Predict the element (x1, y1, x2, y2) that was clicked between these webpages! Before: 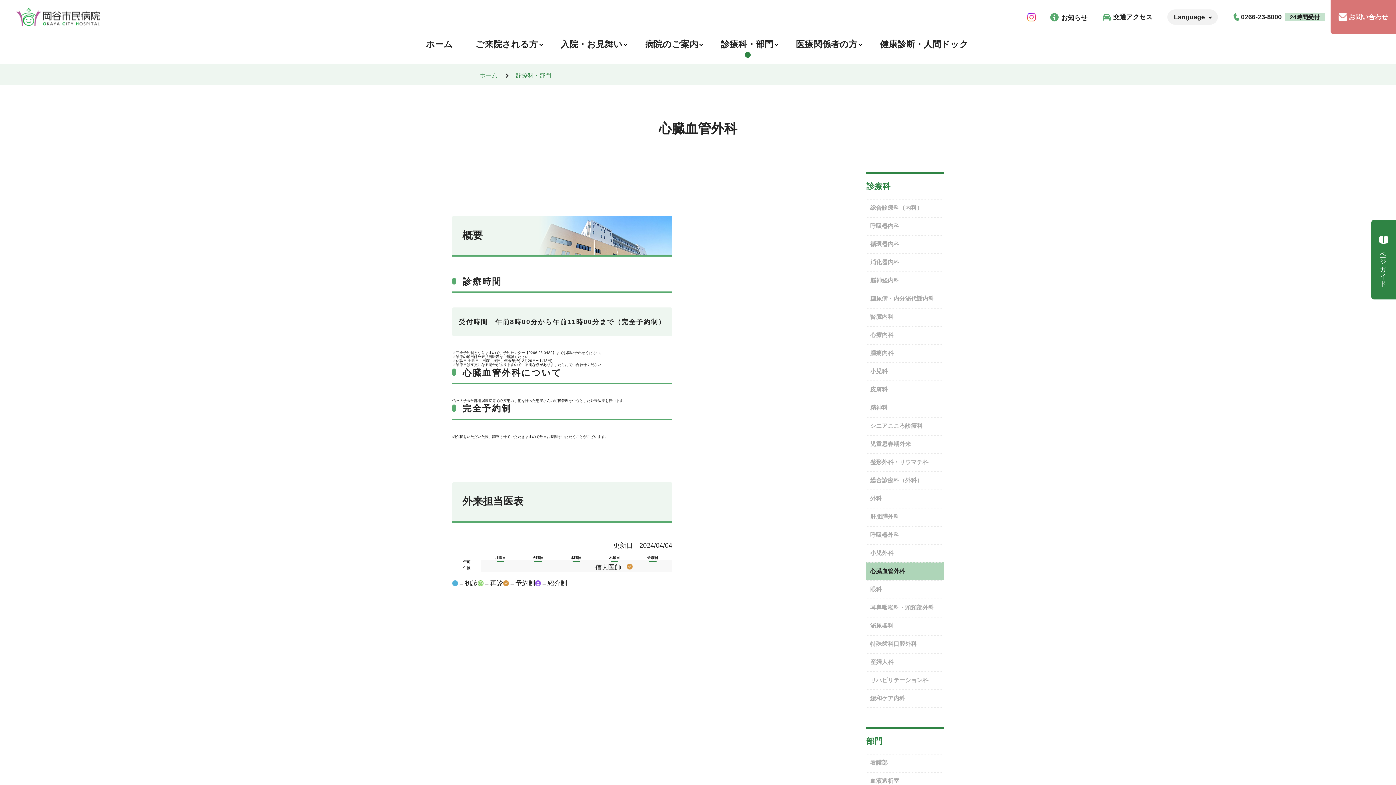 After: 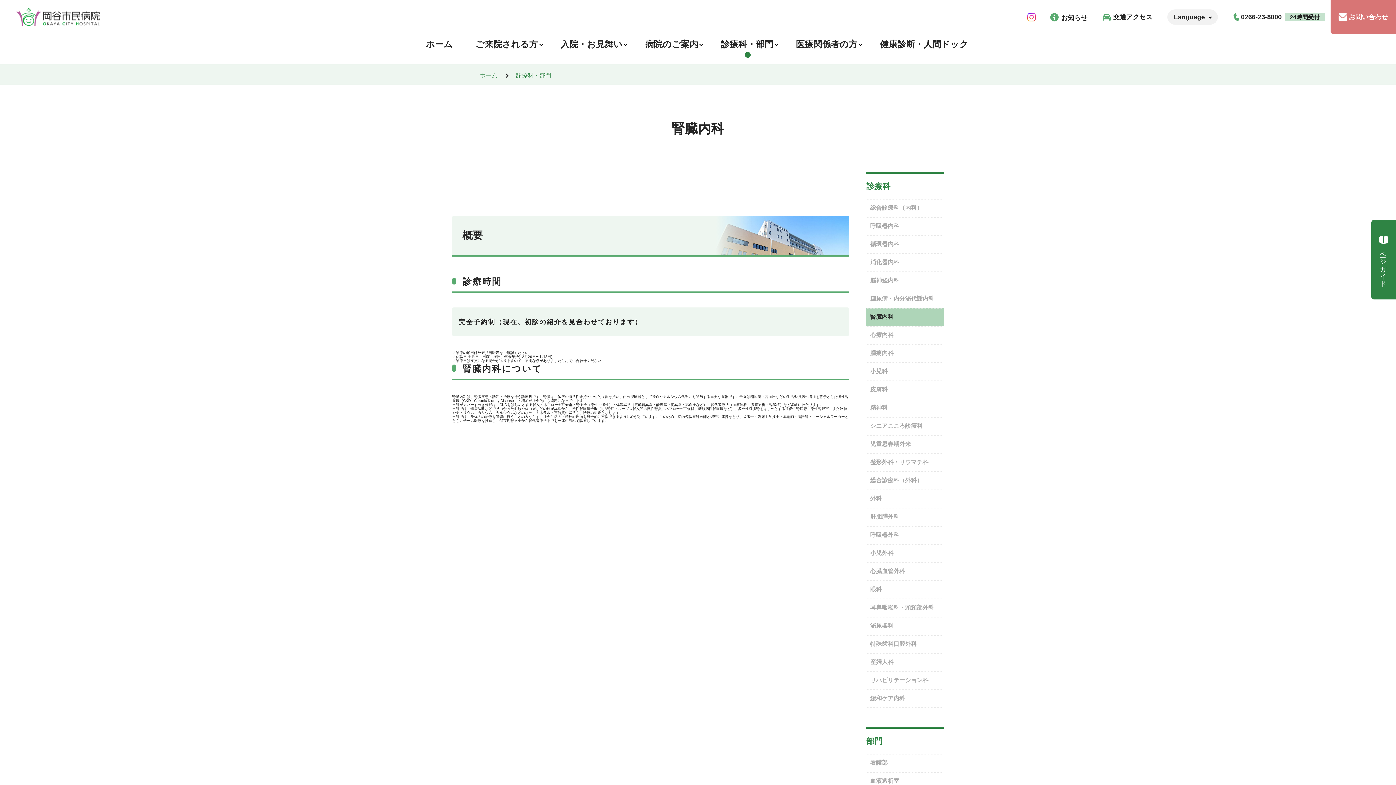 Action: bbox: (865, 308, 944, 326) label: 腎臓内科